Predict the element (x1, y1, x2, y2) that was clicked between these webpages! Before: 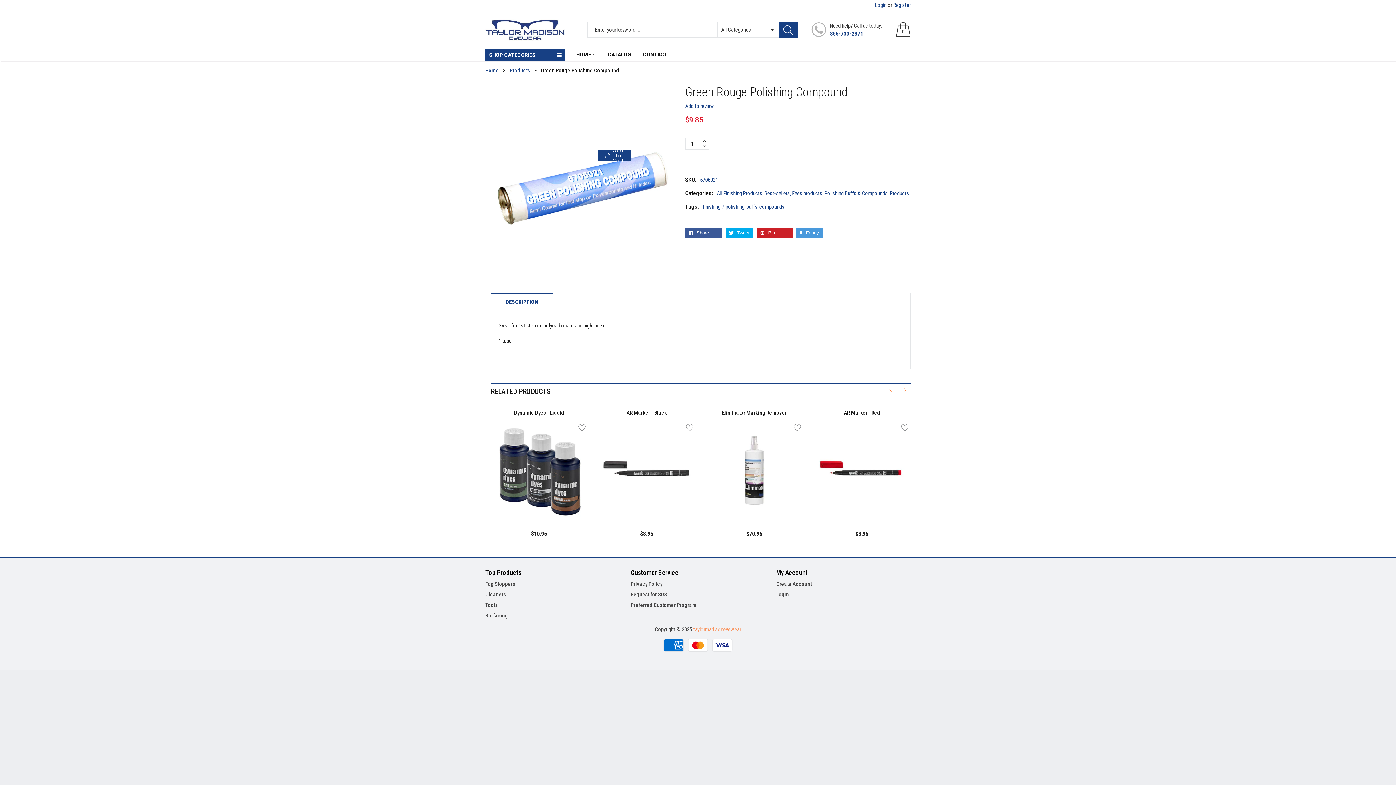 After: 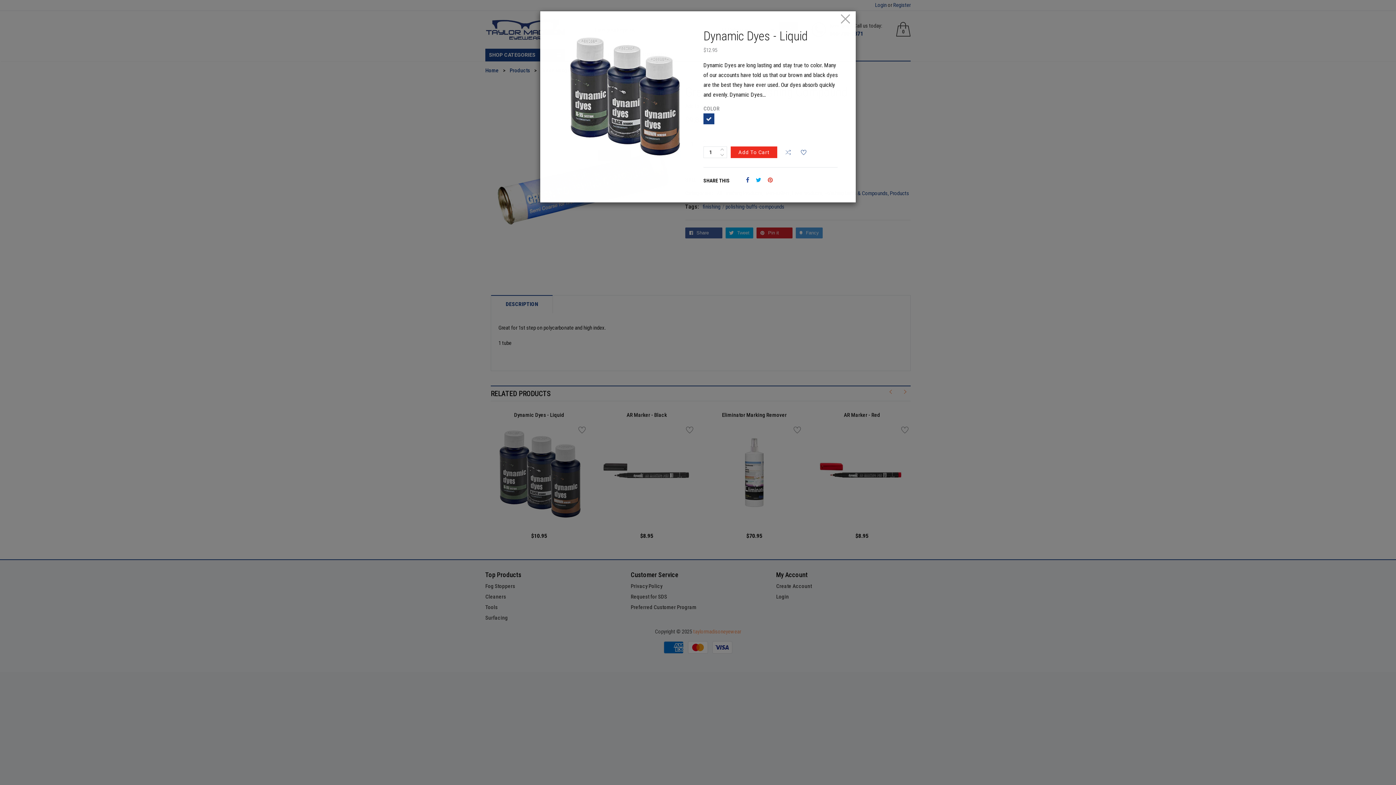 Action: bbox: (532, 492, 546, 506)